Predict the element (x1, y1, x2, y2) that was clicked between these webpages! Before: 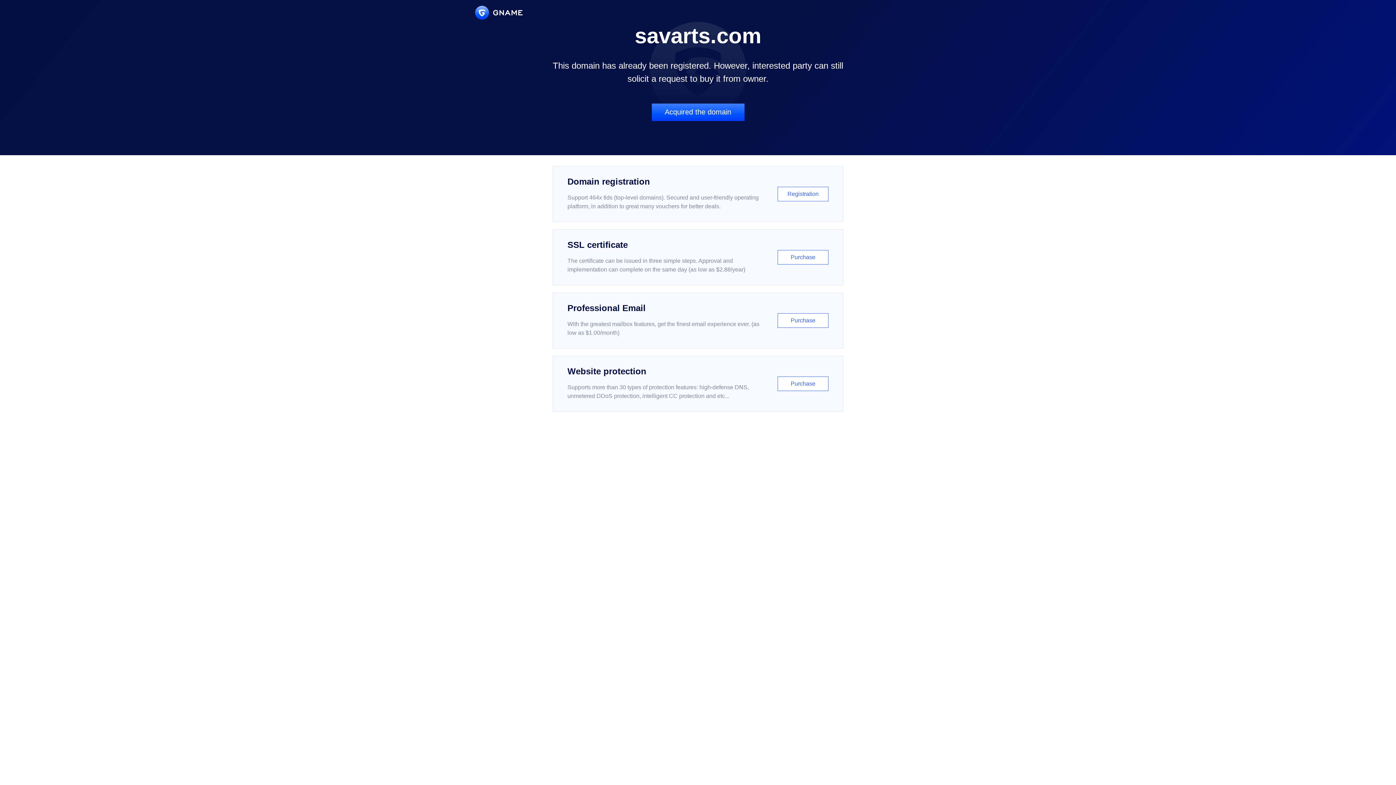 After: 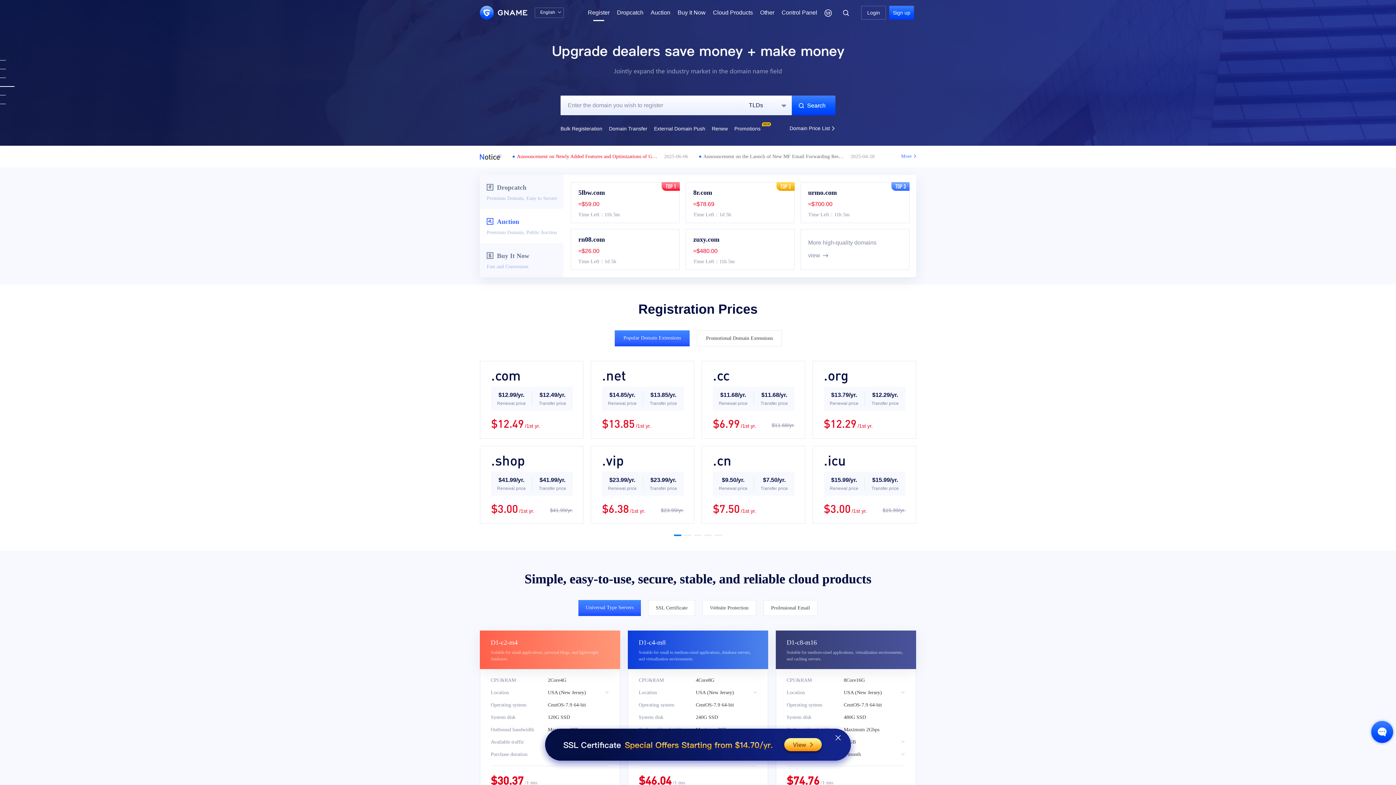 Action: label: Domain registration

Support 464x tlds (top-level domains). Secured and user-friendly operating platform, in addition to great many vouchers for better deals.

Registration bbox: (552, 166, 843, 222)